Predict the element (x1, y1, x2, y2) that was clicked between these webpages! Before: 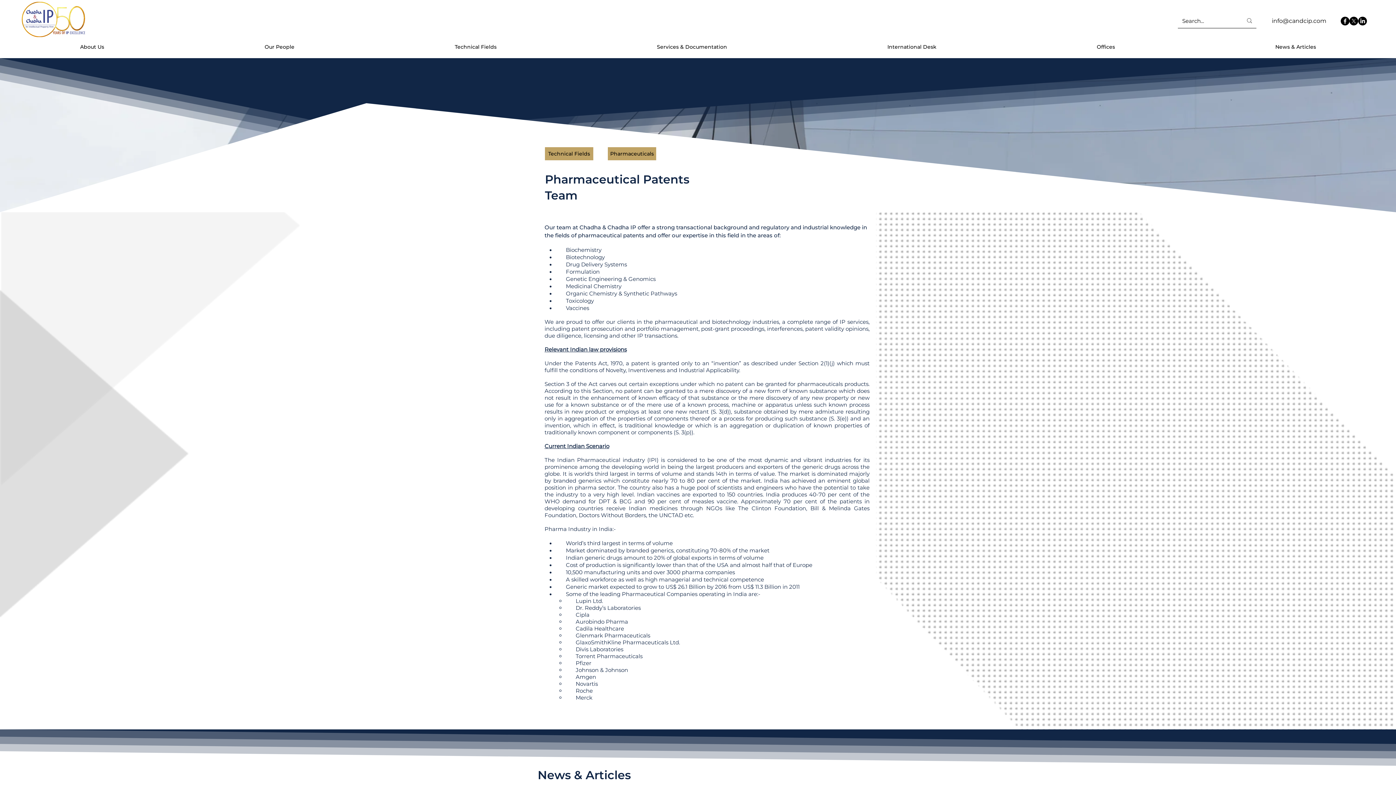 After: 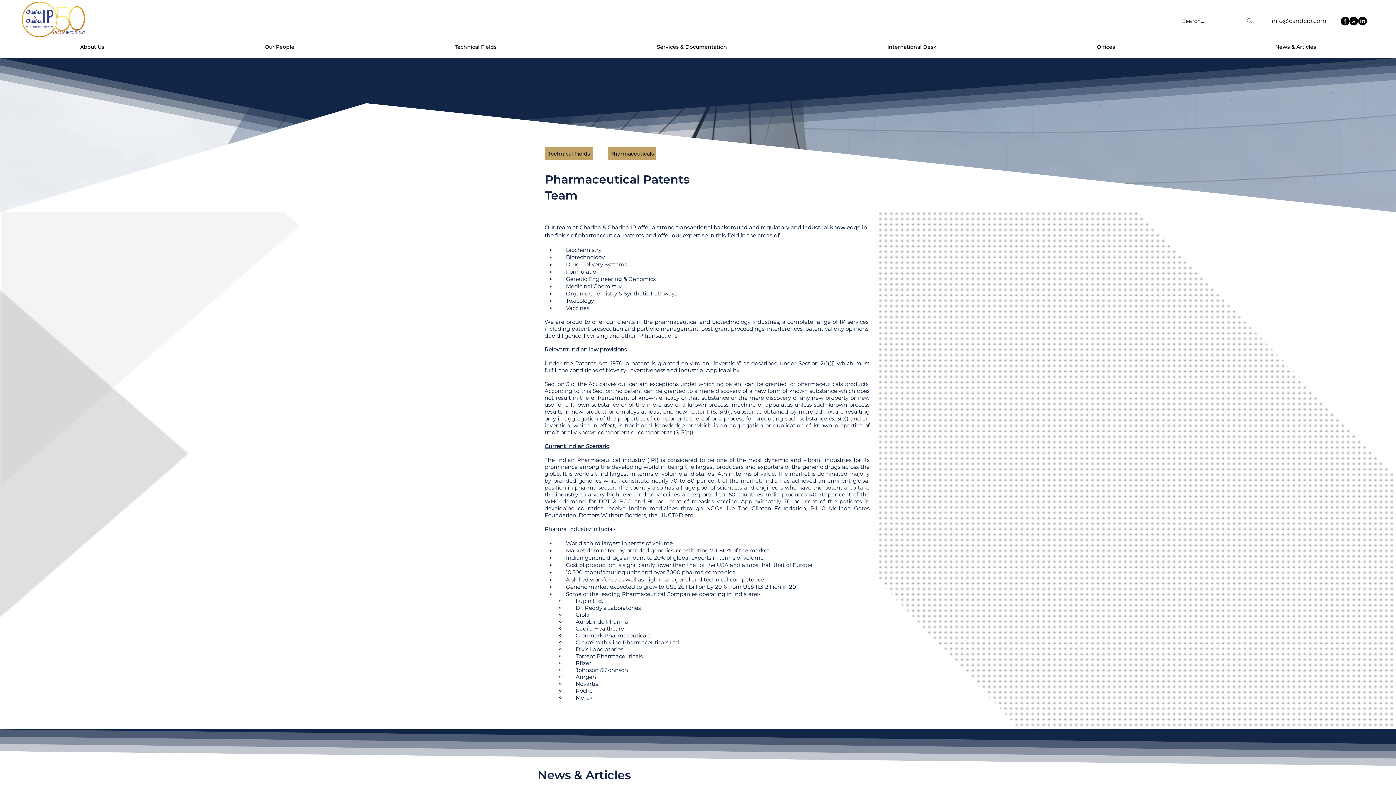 Action: label: LinkedIn bbox: (1358, 16, 1367, 25)